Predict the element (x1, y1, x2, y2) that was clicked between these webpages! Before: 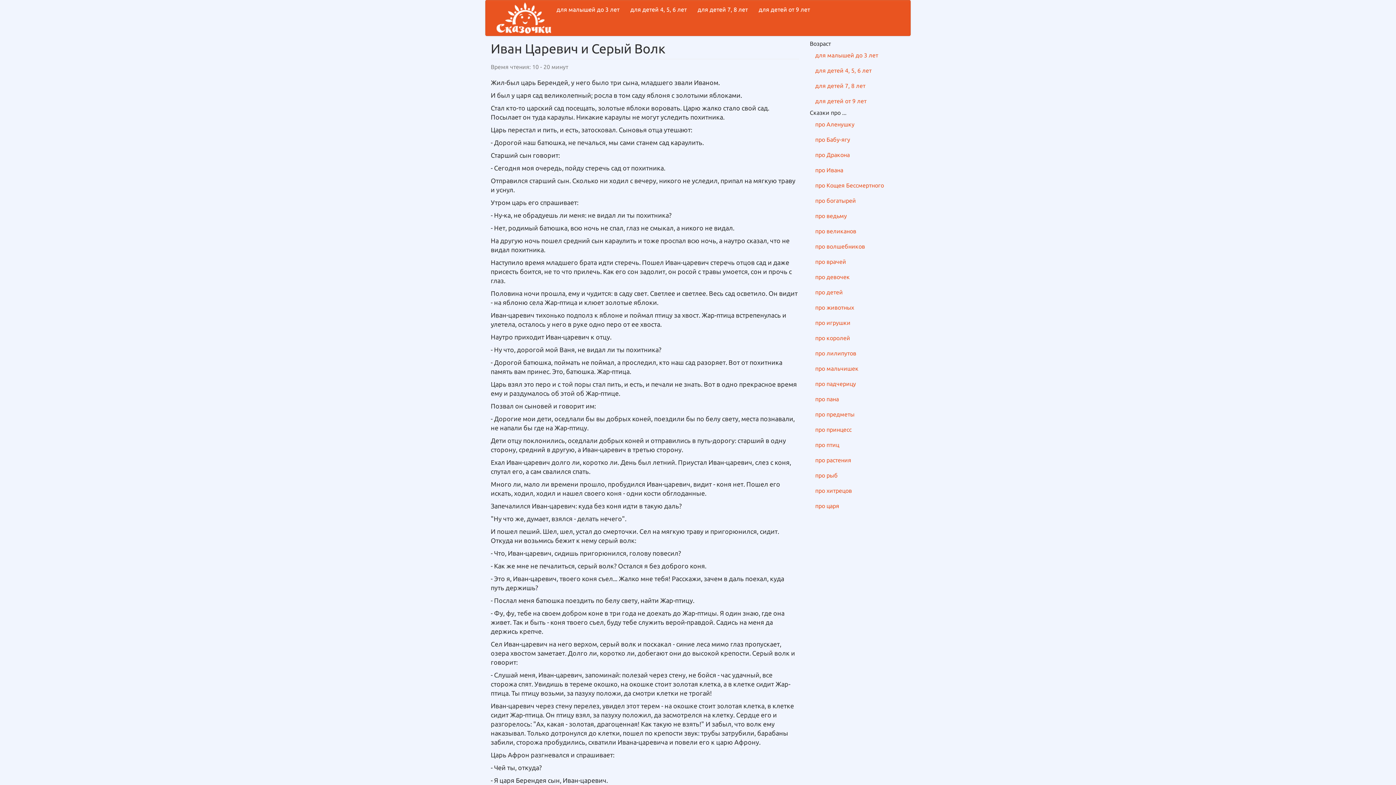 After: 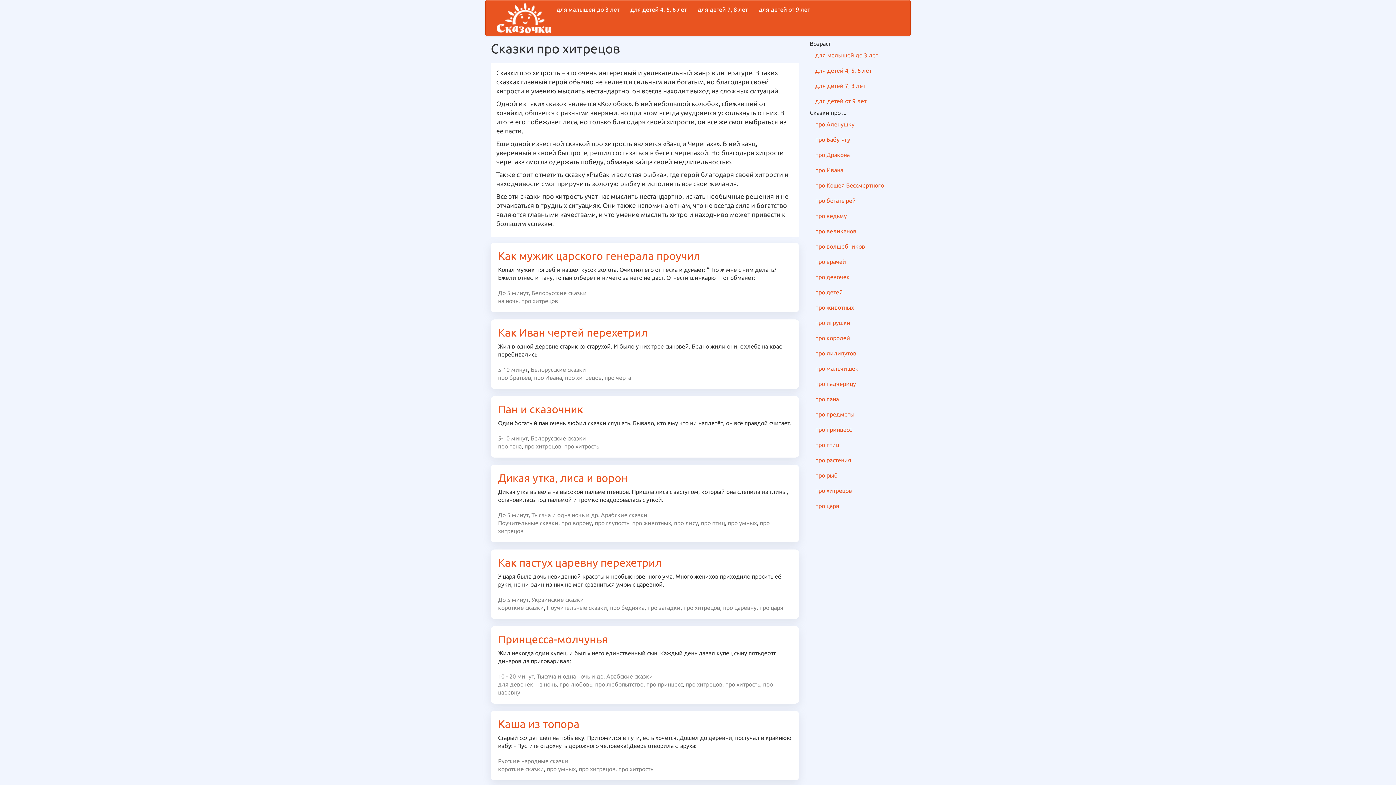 Action: bbox: (810, 483, 905, 498) label: про хитрецов